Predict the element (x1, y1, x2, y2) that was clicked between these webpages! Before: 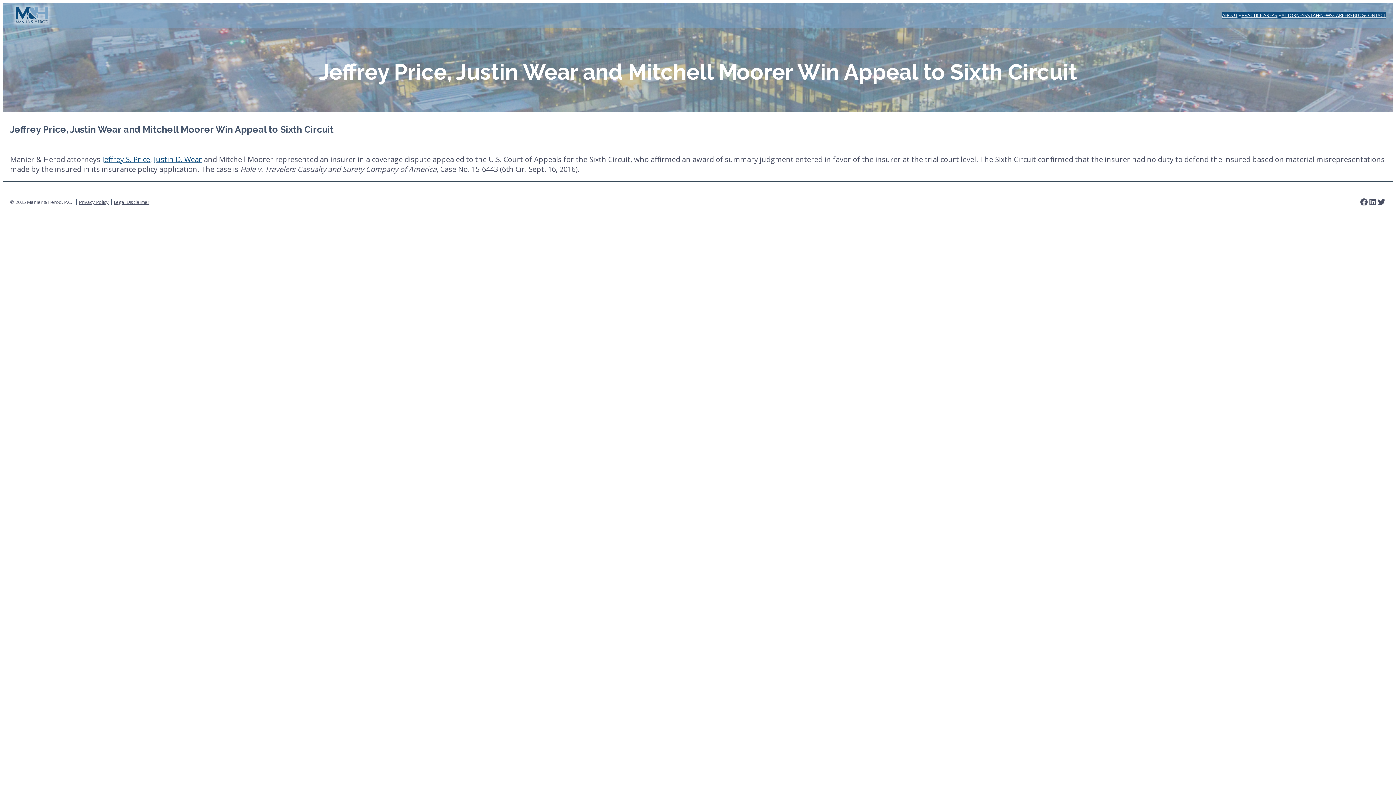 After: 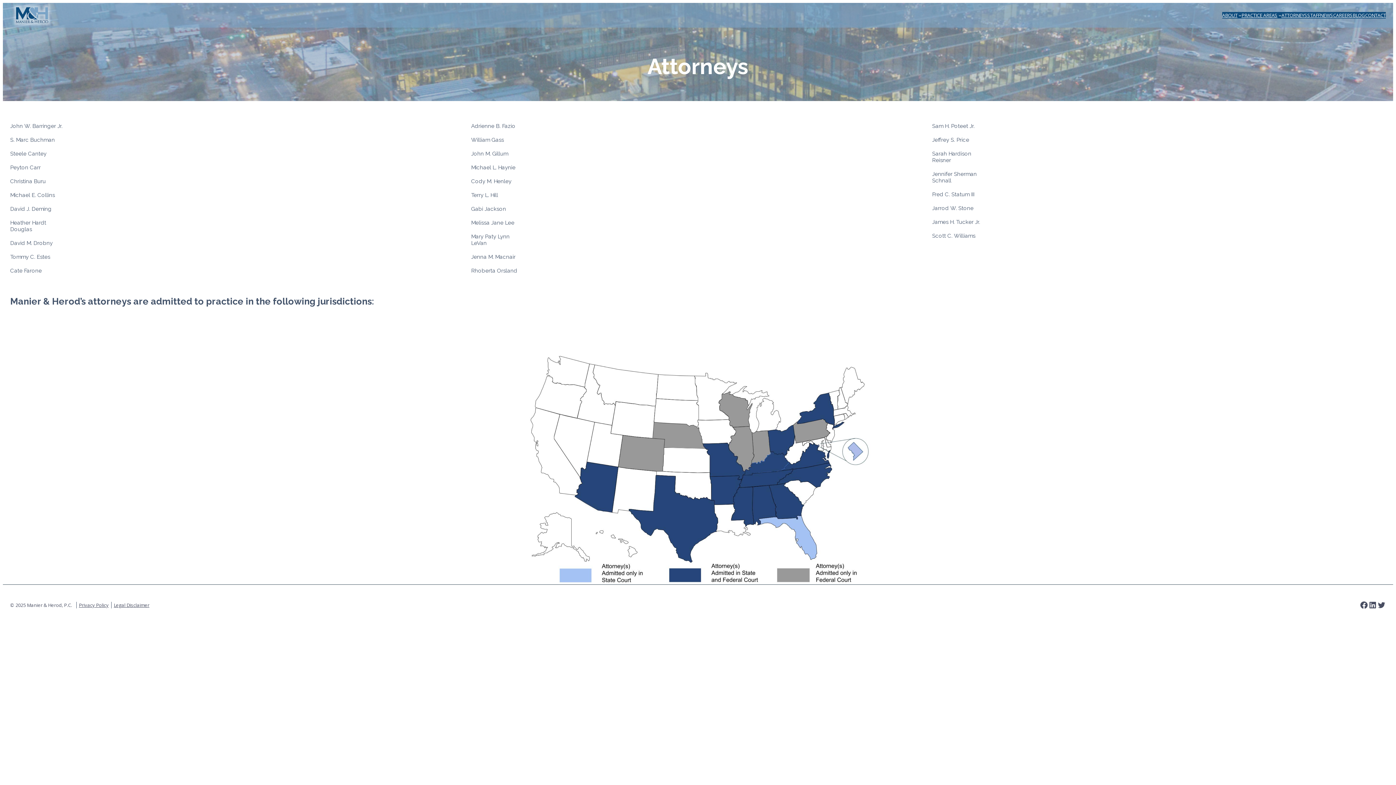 Action: bbox: (1281, 12, 1307, 18) label: ATTORNEYS